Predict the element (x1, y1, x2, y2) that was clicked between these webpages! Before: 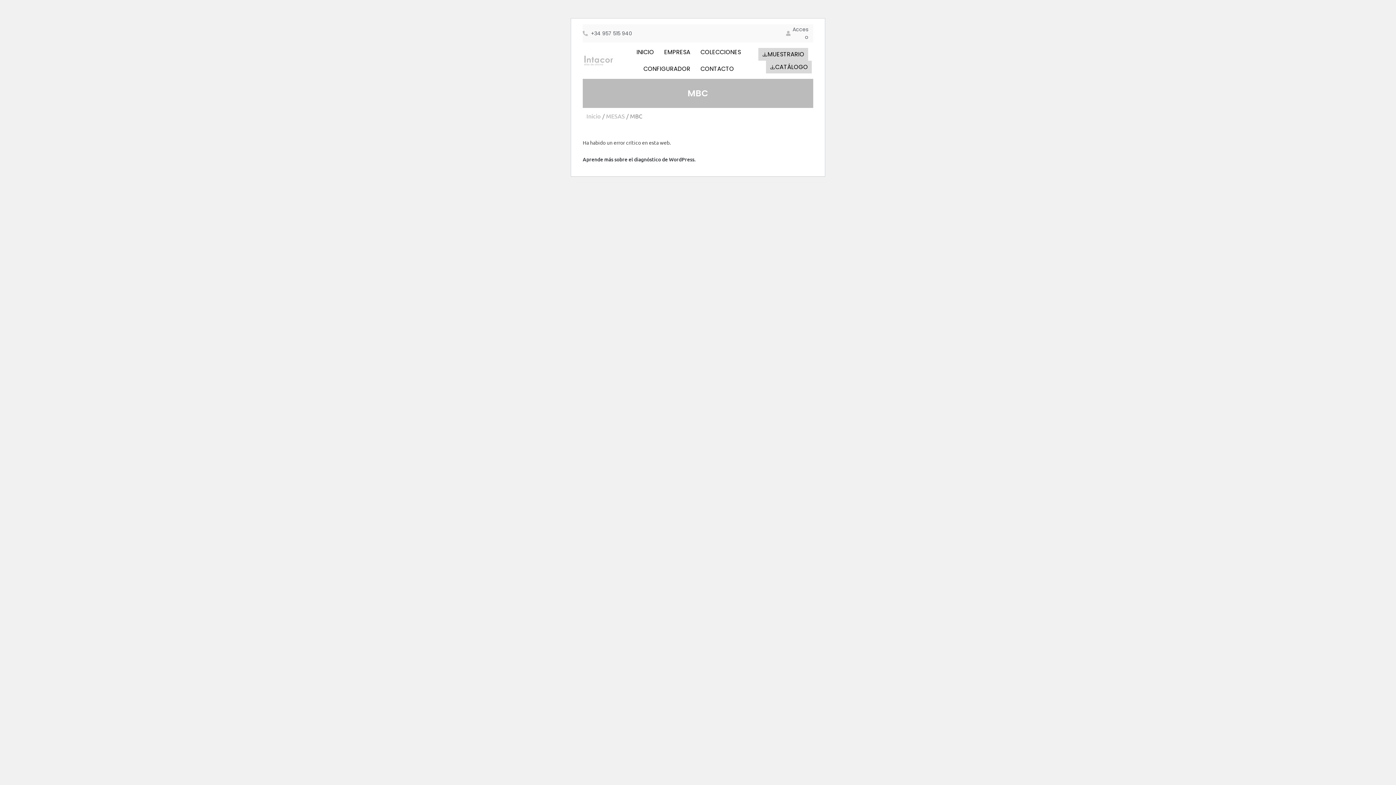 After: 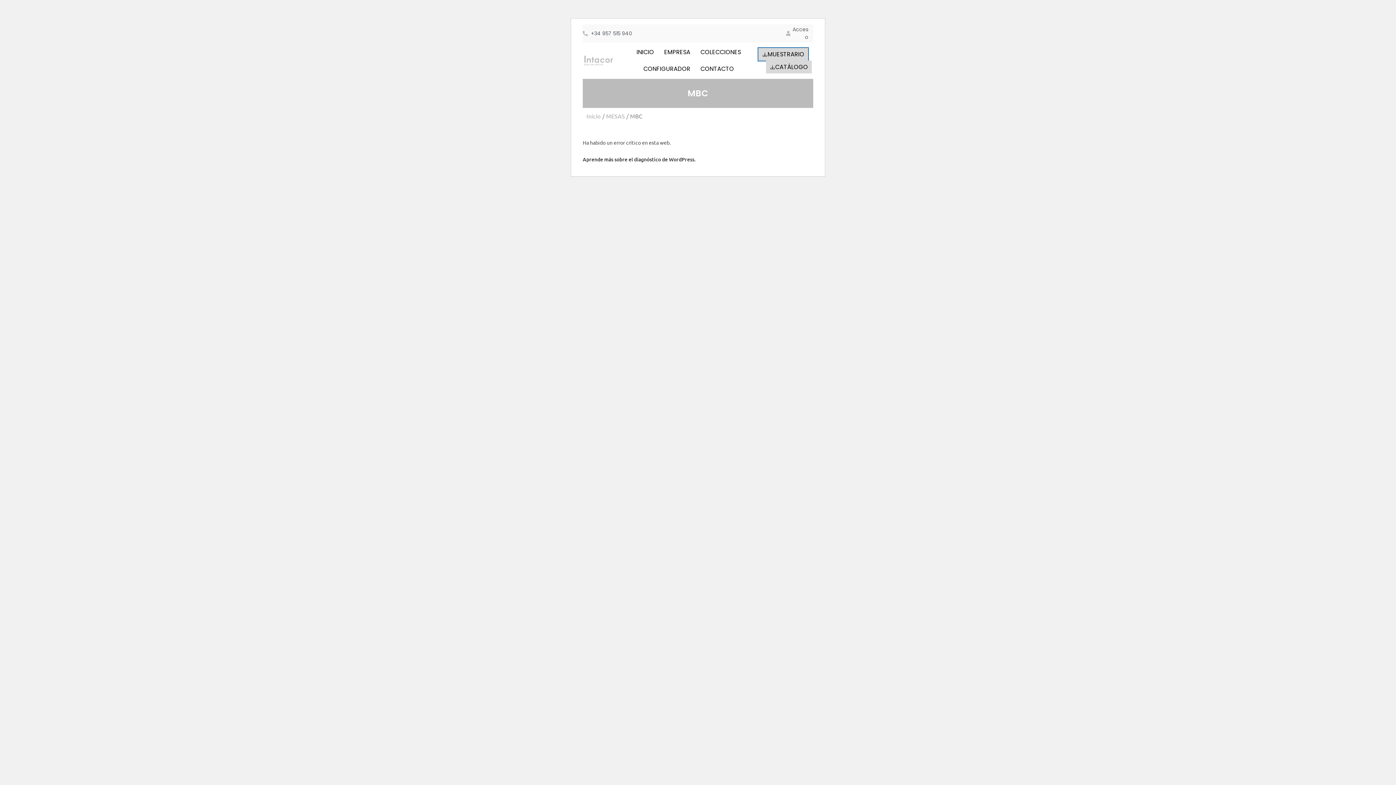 Action: bbox: (758, 48, 808, 60) label: MUESTRARIO